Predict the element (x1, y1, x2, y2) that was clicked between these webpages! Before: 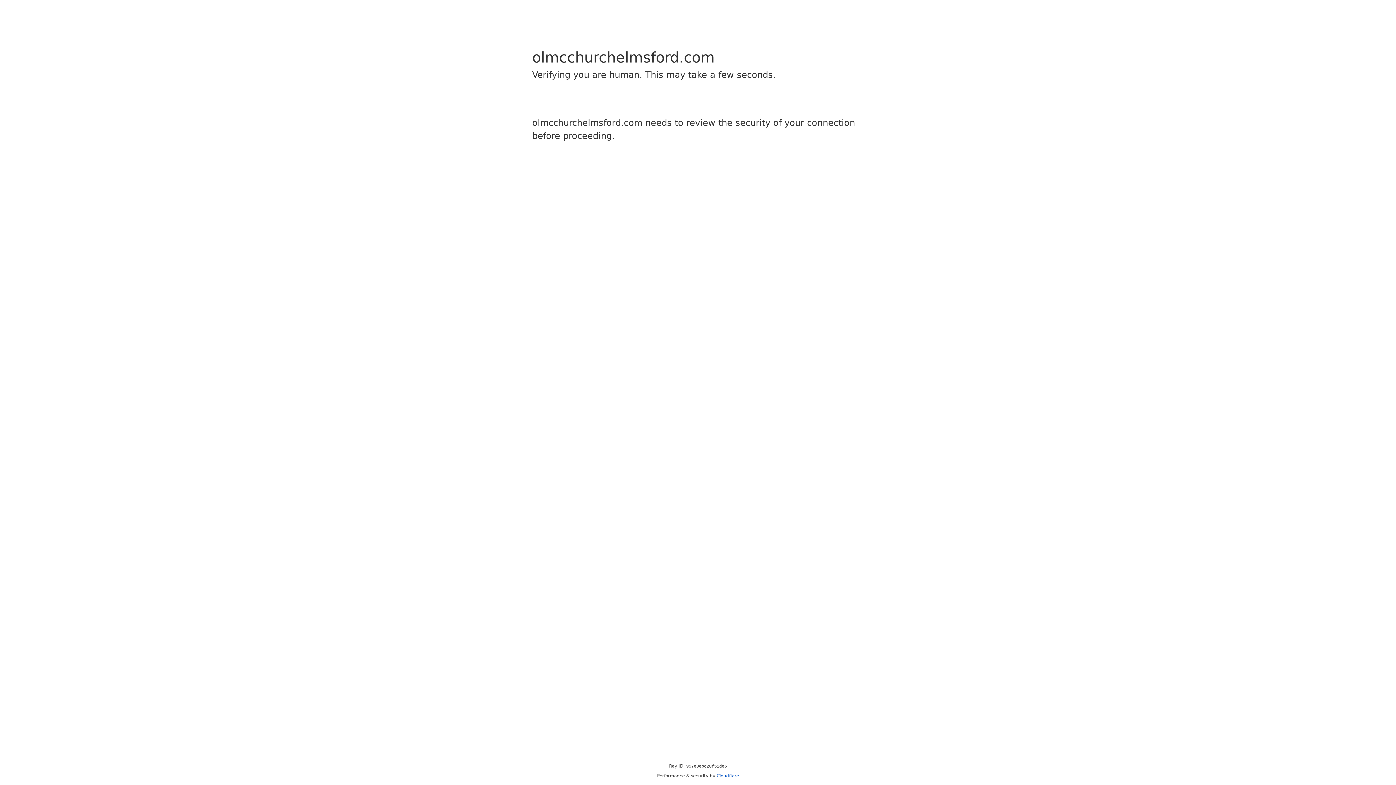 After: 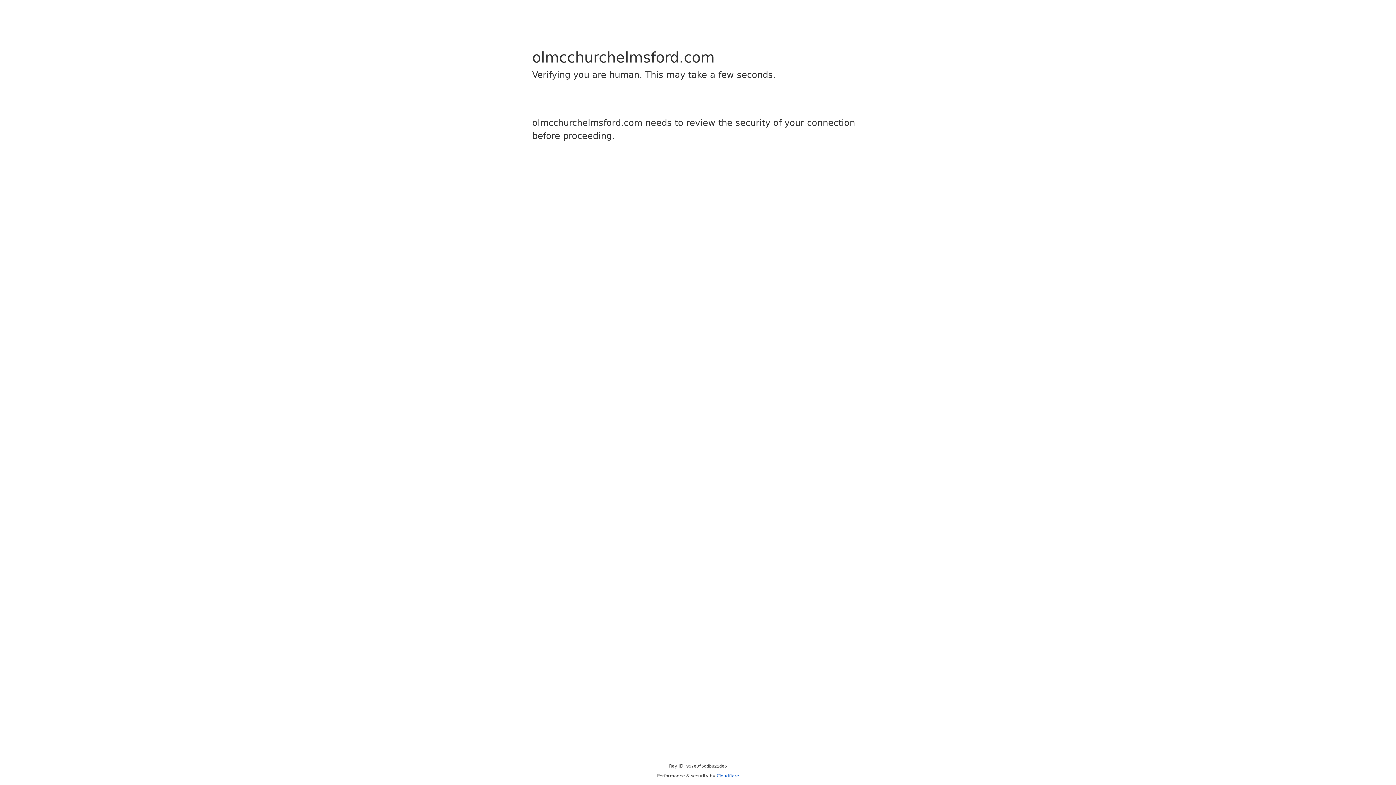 Action: bbox: (716, 773, 739, 778) label: Cloudflare